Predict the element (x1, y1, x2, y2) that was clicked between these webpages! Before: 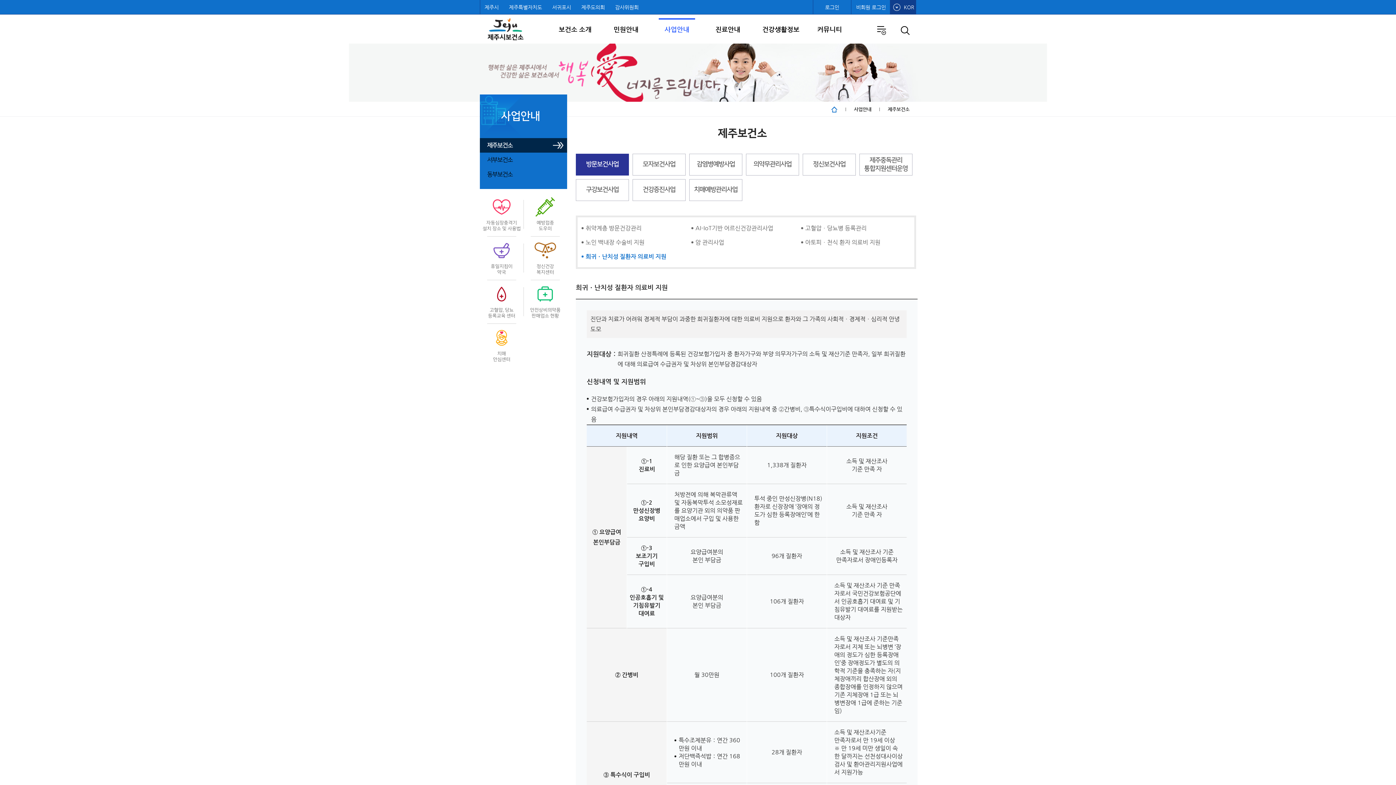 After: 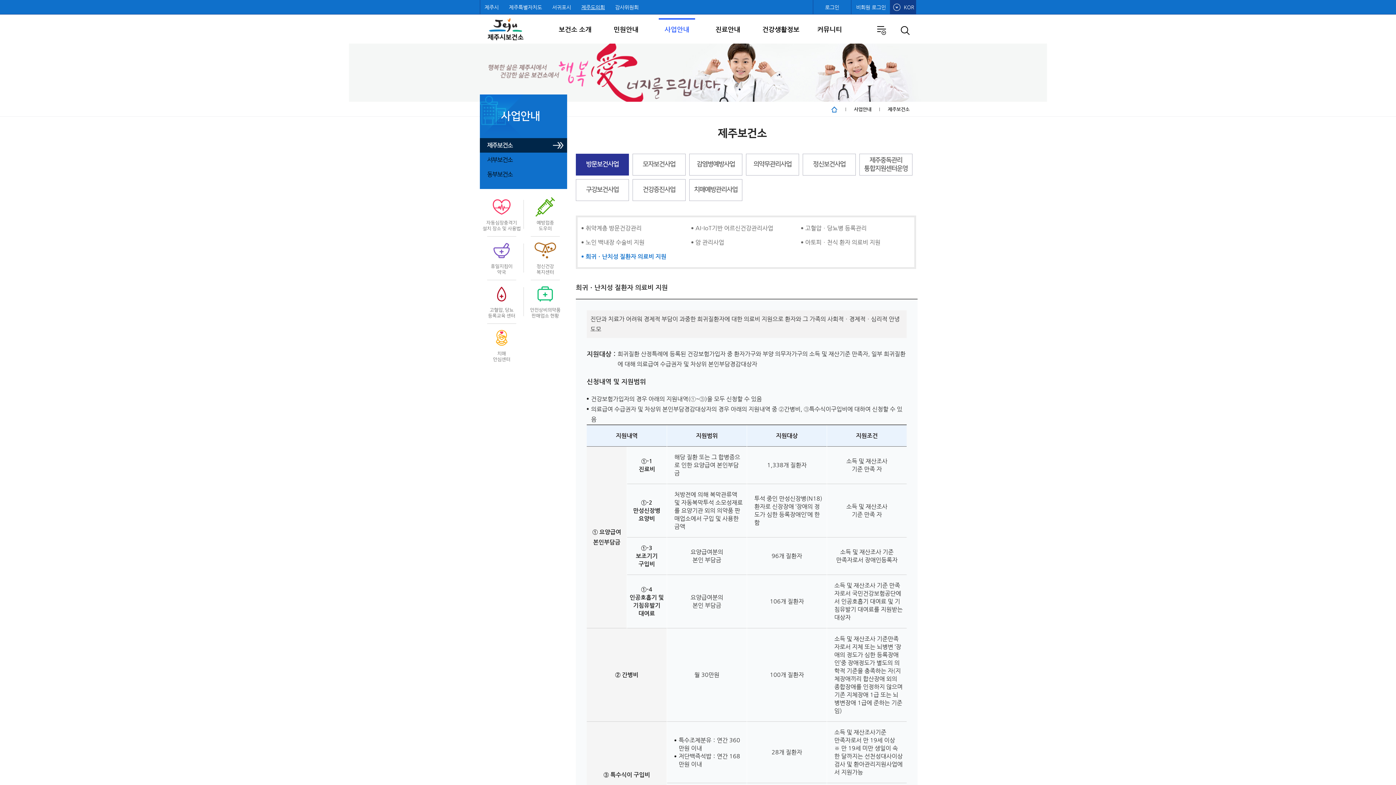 Action: label: 제주도의회 bbox: (577, 0, 609, 14)